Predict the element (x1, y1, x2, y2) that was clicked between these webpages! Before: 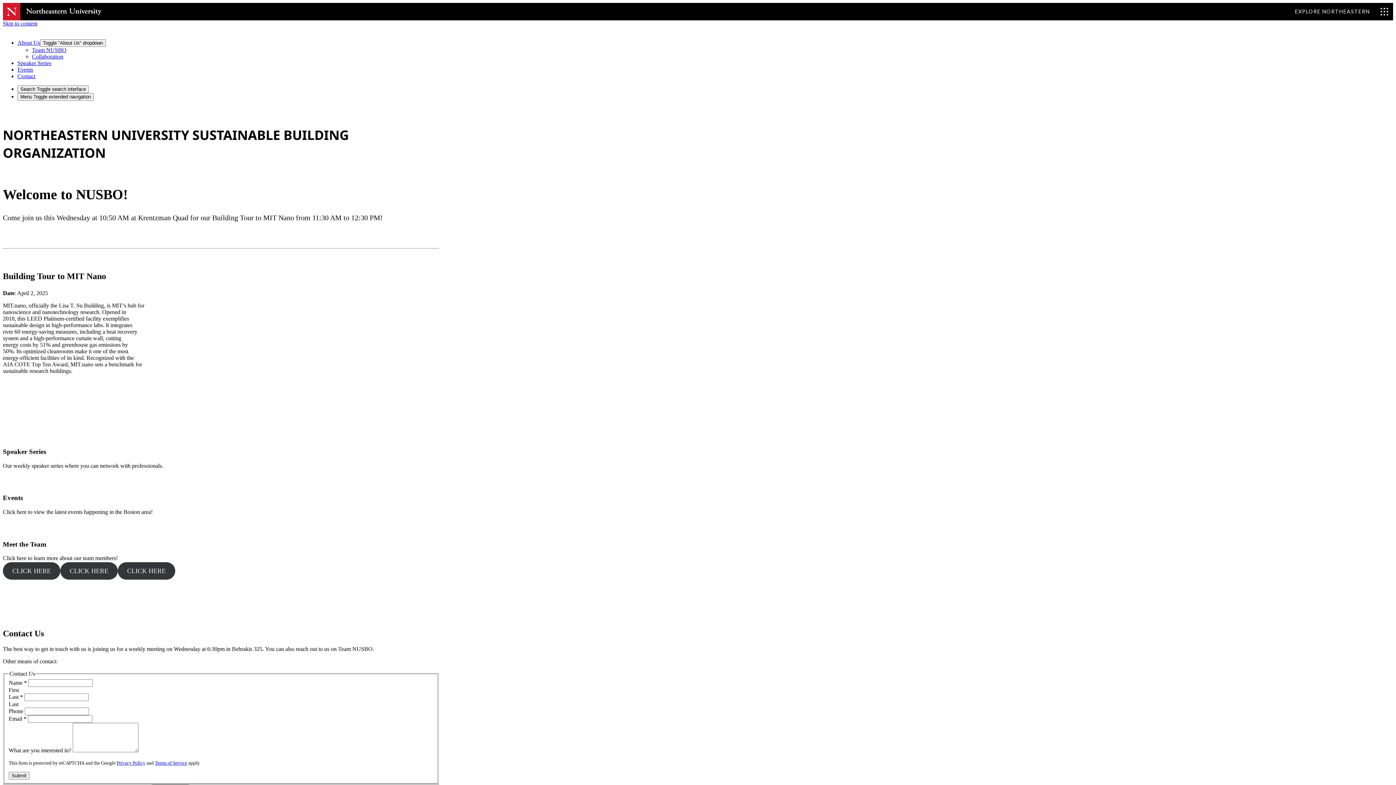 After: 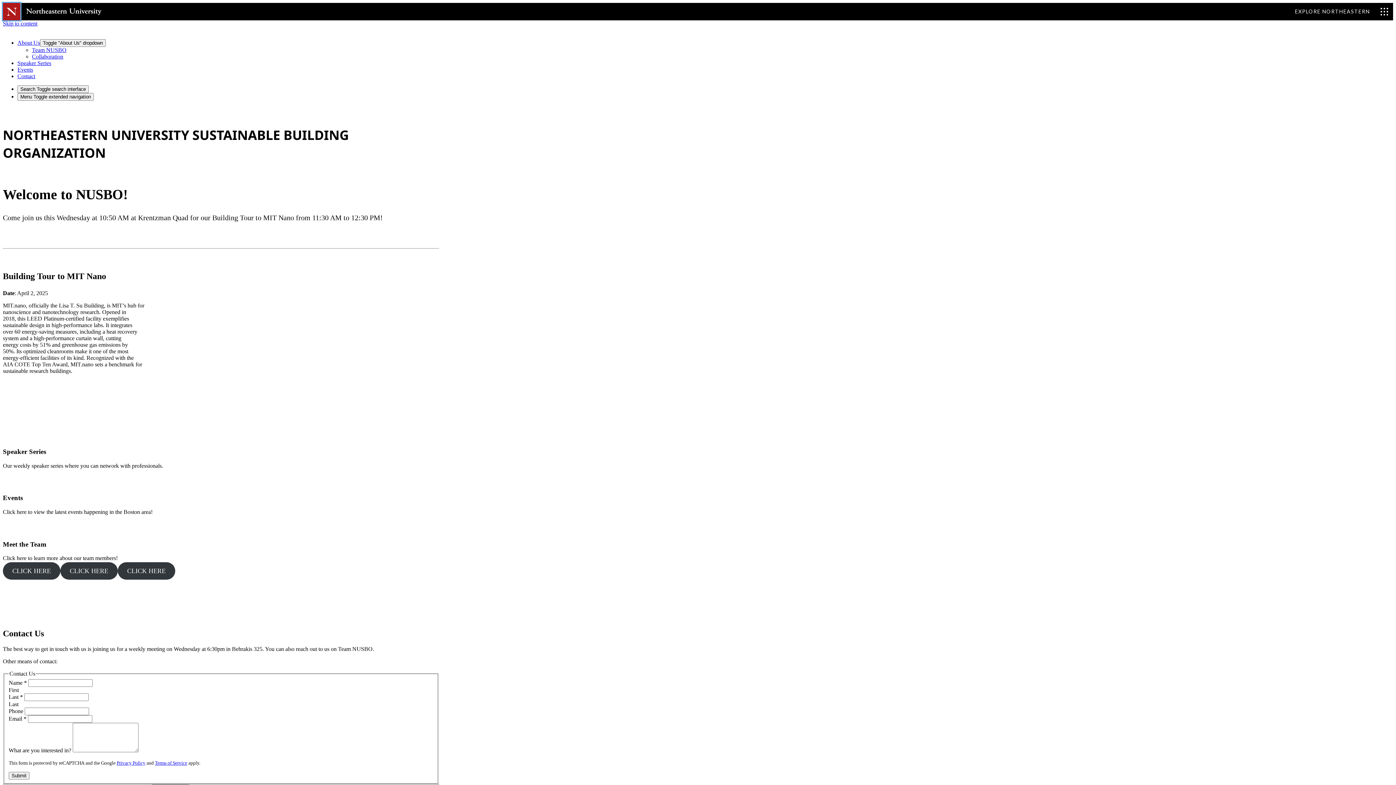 Action: bbox: (2, 2, 20, 20)